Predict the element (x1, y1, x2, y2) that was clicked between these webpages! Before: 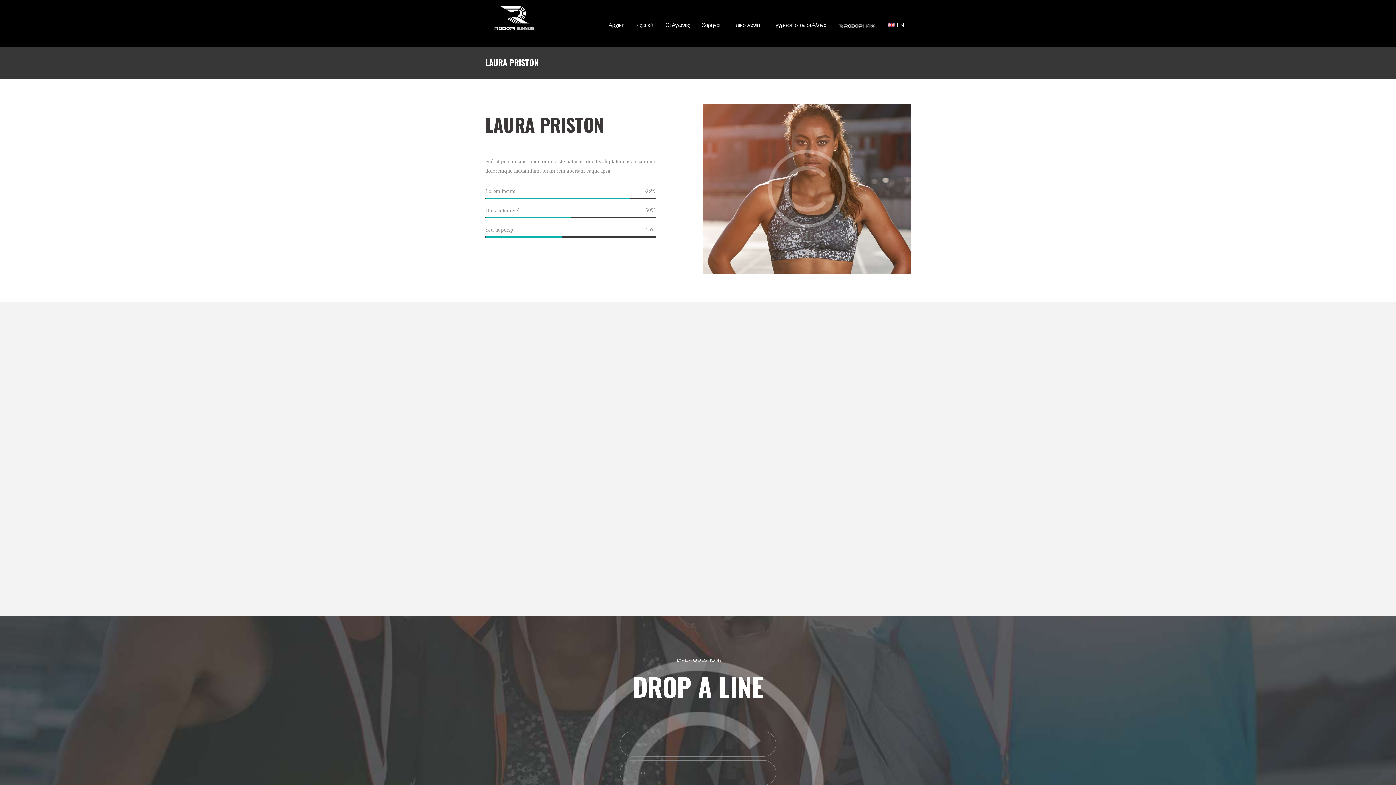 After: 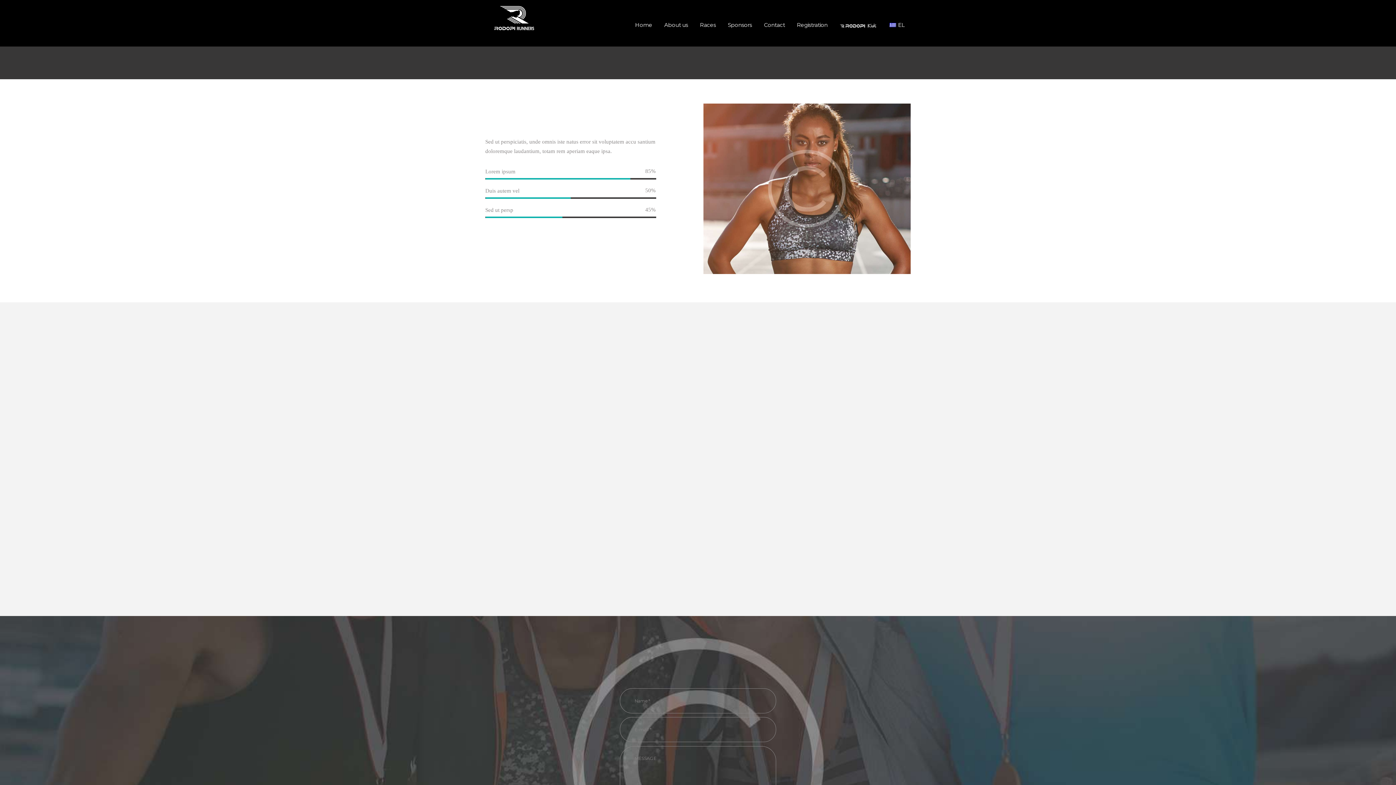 Action: label: EN bbox: (880, 17, 910, 32)